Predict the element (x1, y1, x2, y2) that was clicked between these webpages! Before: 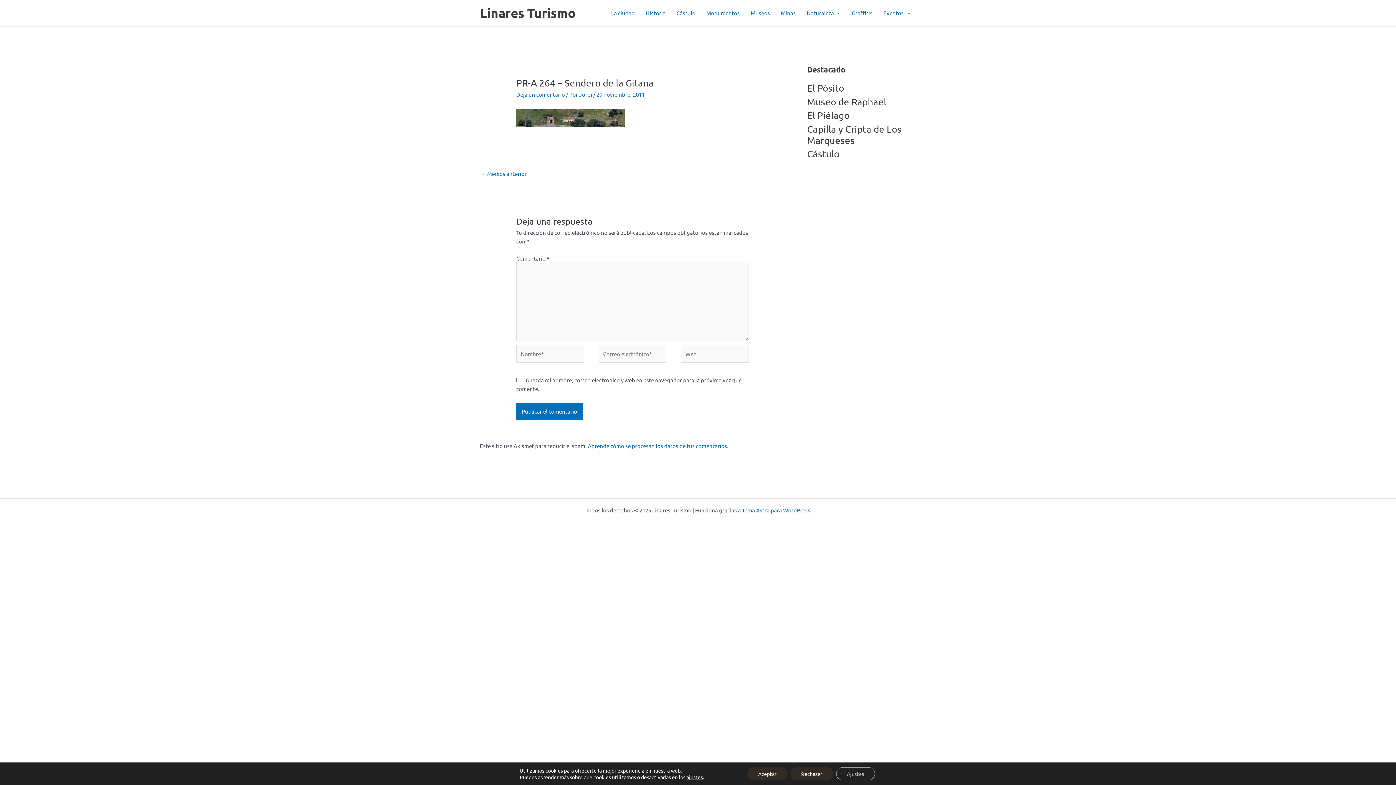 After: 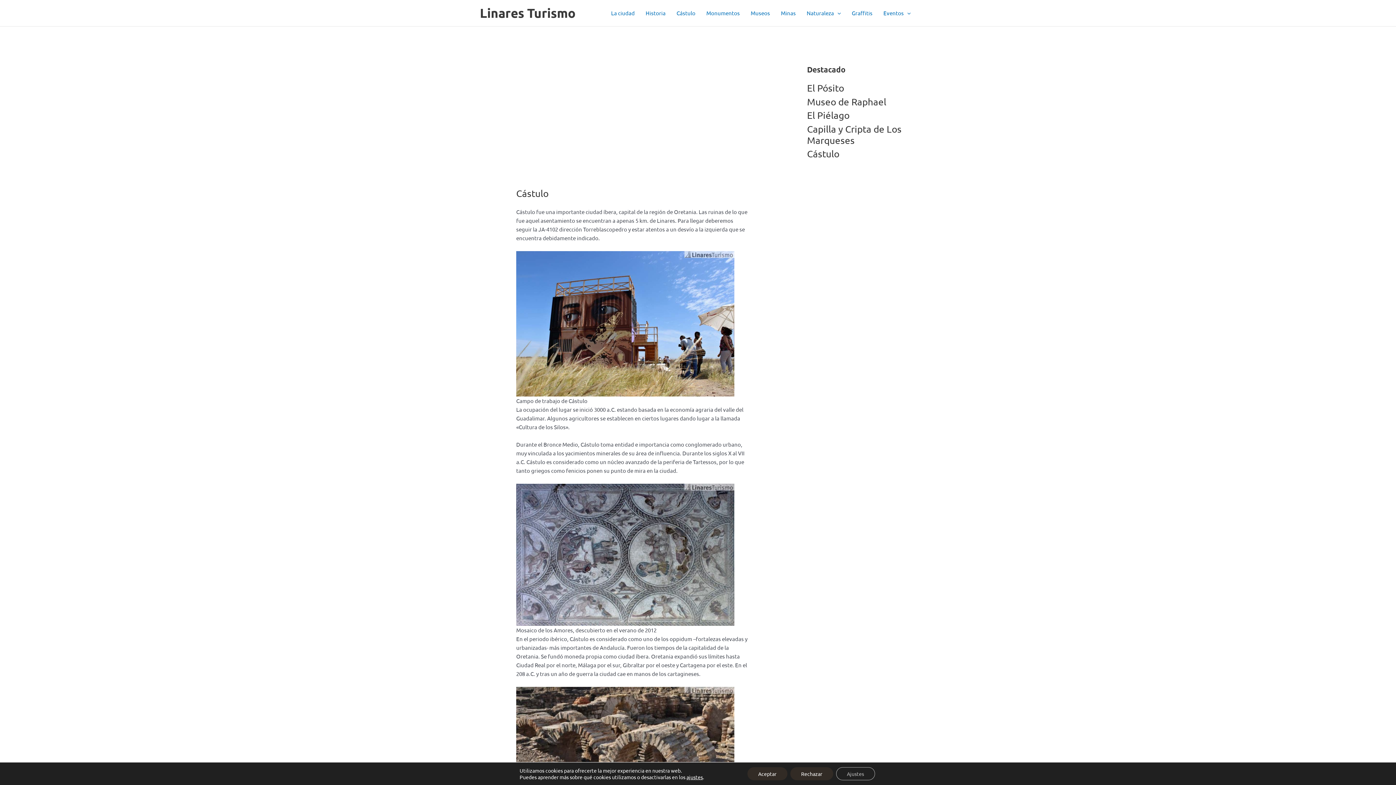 Action: bbox: (807, 148, 839, 159) label: Cástulo